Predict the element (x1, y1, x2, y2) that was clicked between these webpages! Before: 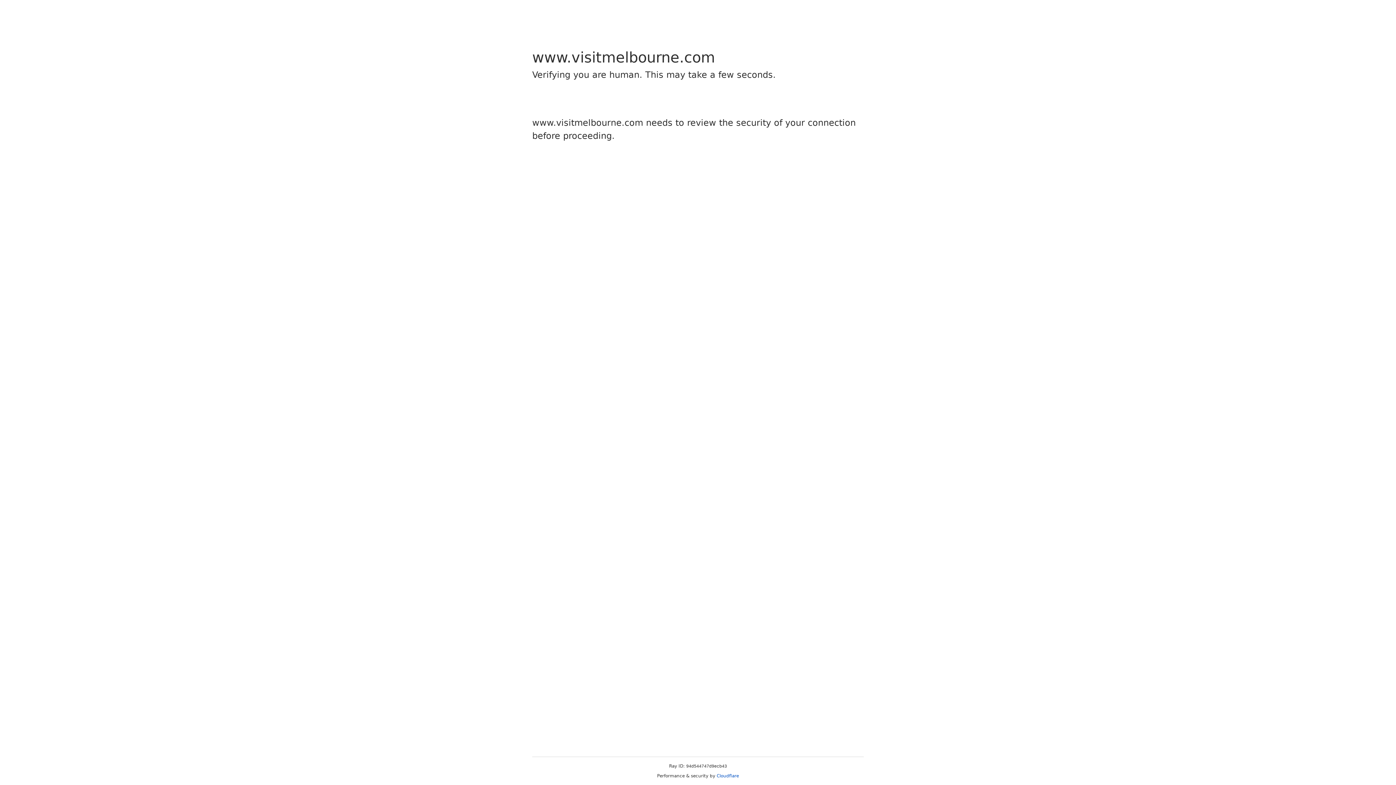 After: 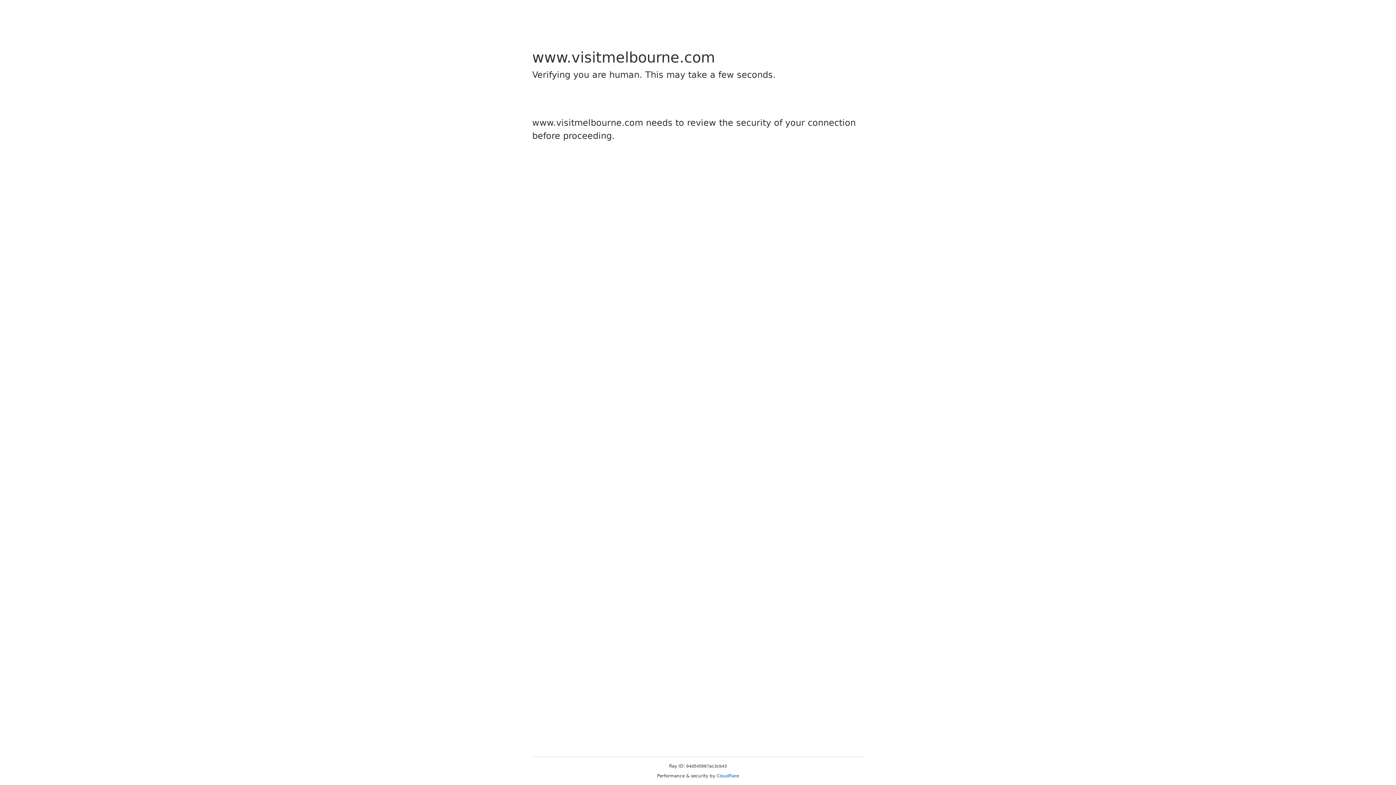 Action: label: Cloudflare bbox: (716, 773, 739, 778)